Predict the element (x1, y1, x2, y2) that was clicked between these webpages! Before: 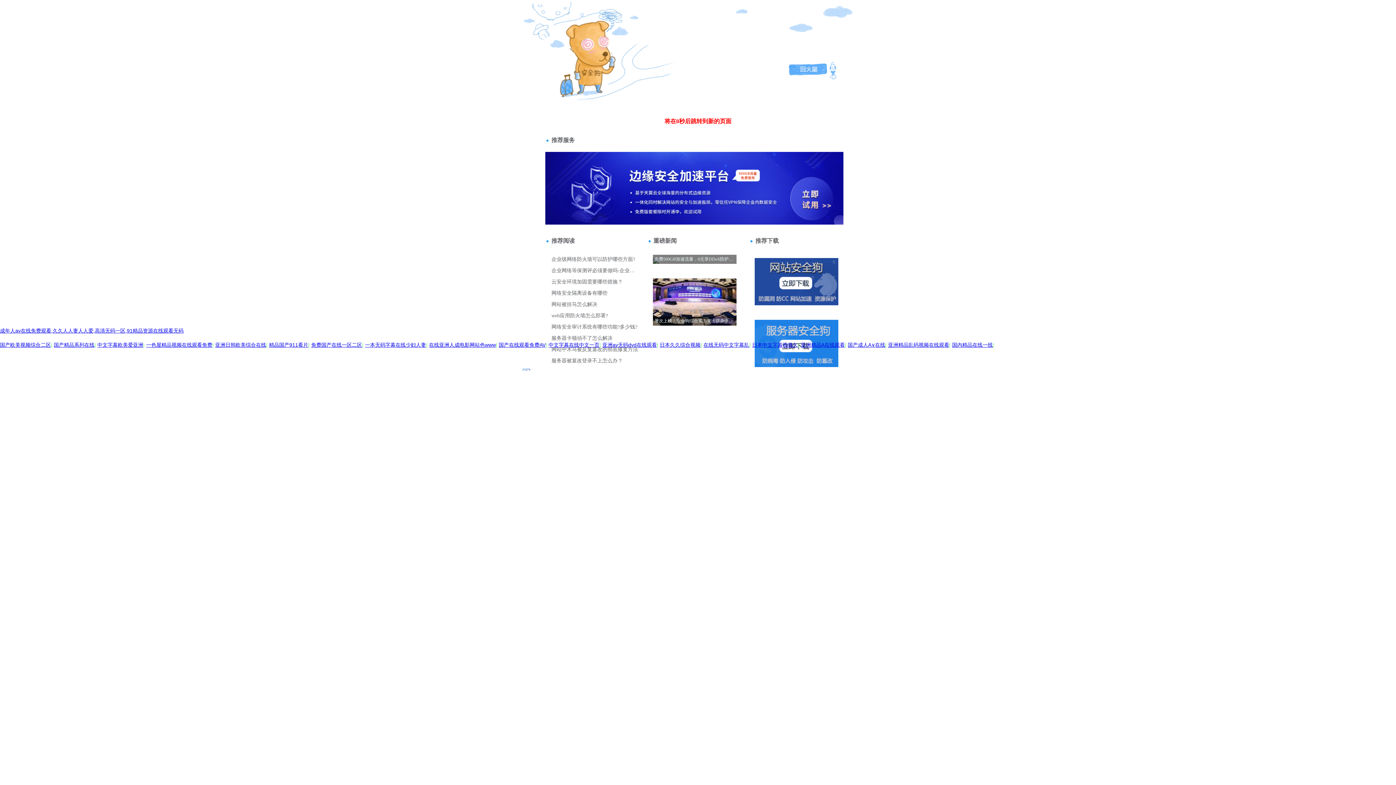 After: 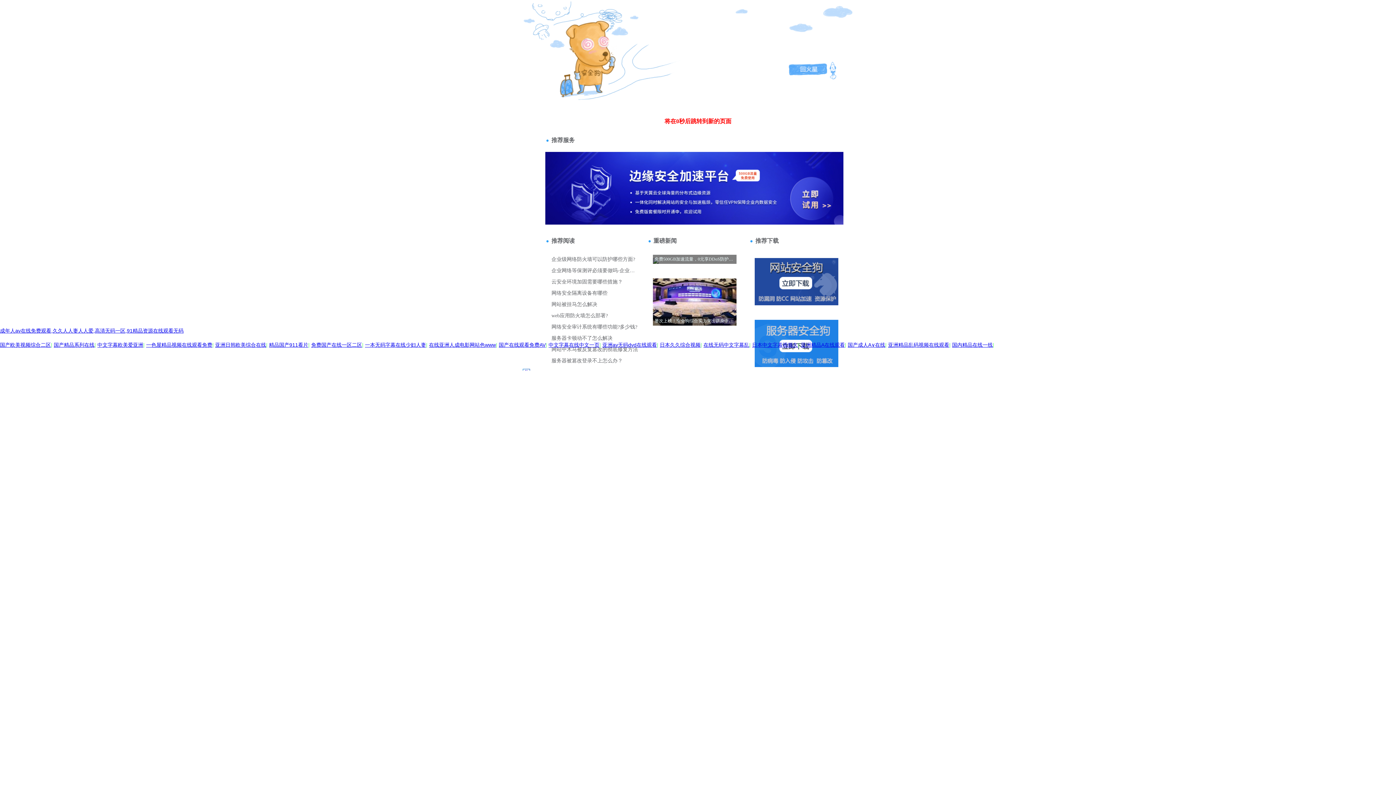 Action: label: 亚洲av无码dvd在线观看 bbox: (602, 342, 657, 348)